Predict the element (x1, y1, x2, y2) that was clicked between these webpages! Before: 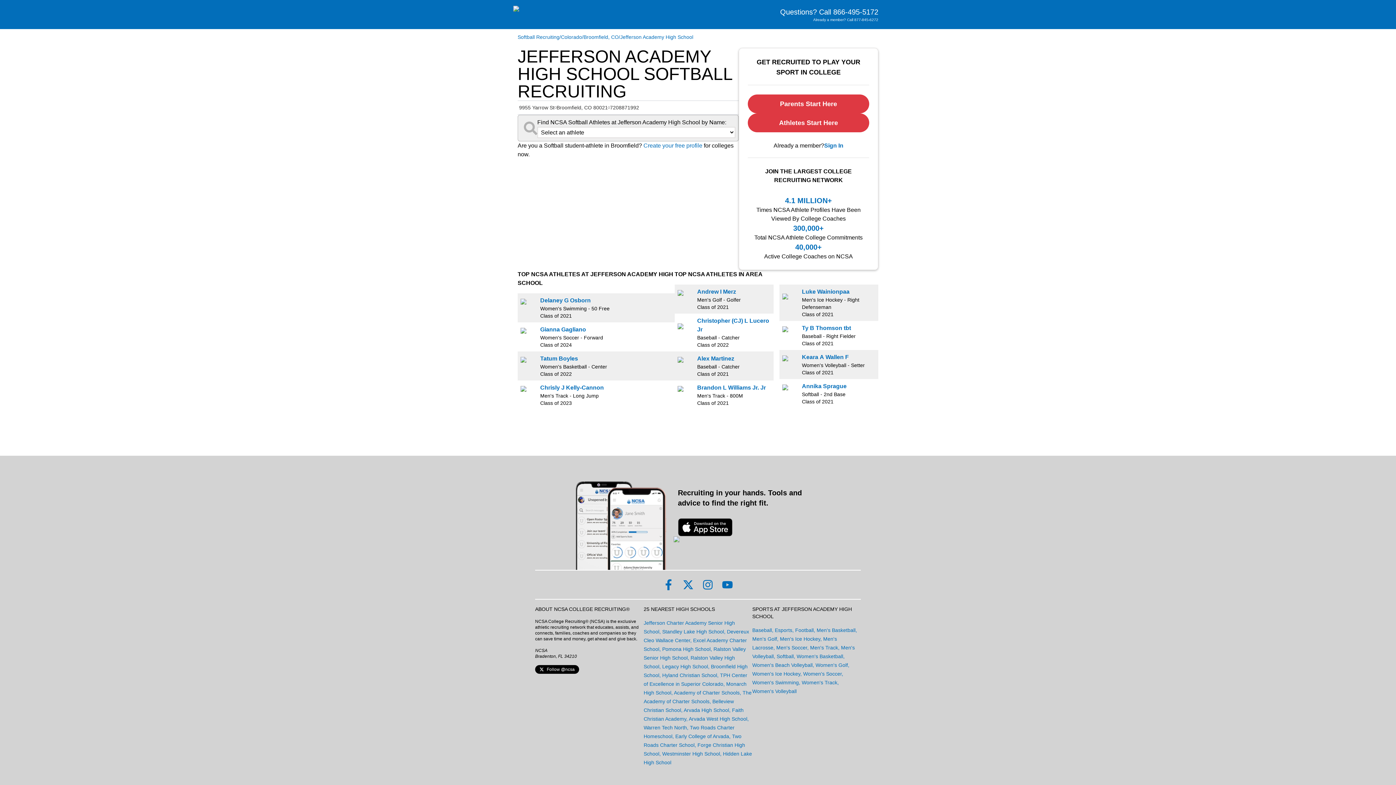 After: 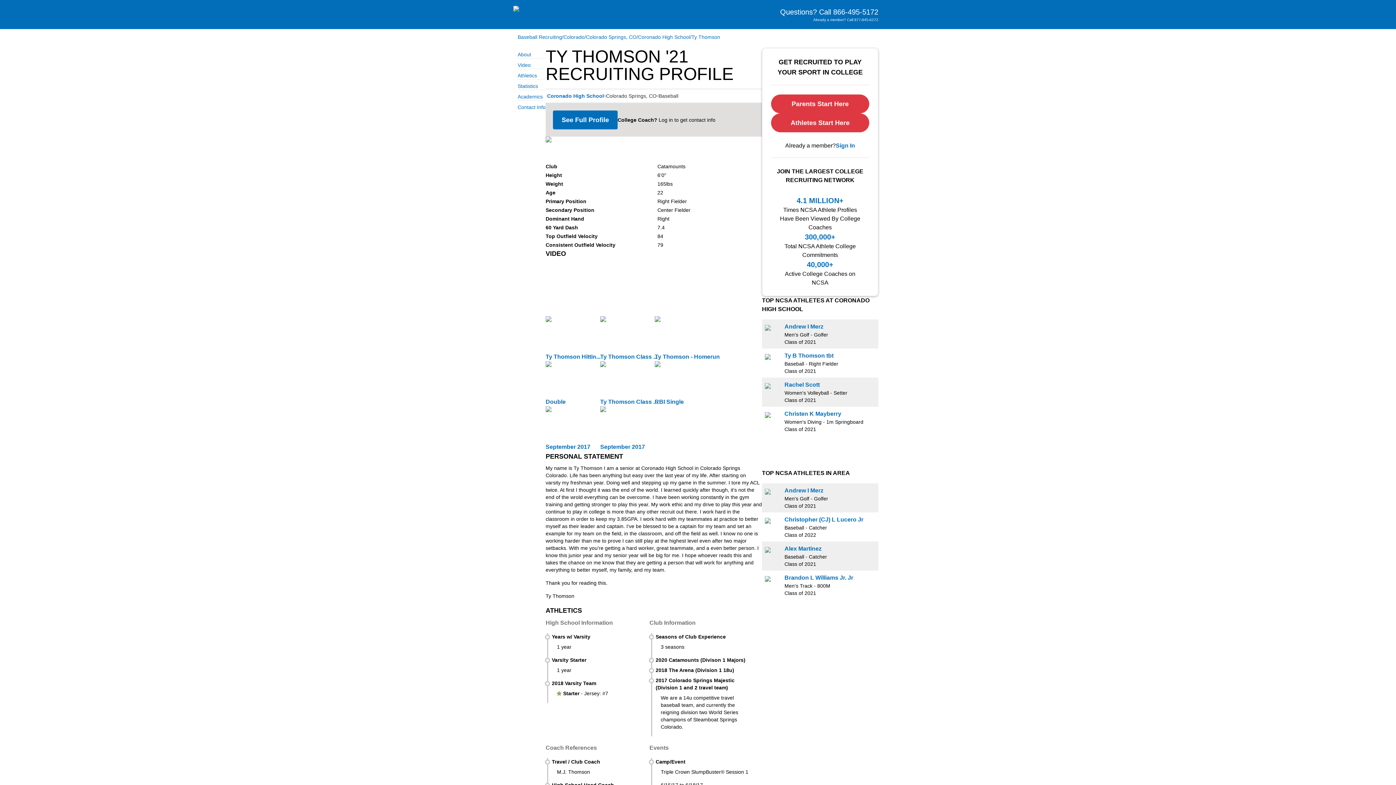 Action: label: link to profile Ty  B Thomson  tbt bbox: (802, 325, 851, 331)